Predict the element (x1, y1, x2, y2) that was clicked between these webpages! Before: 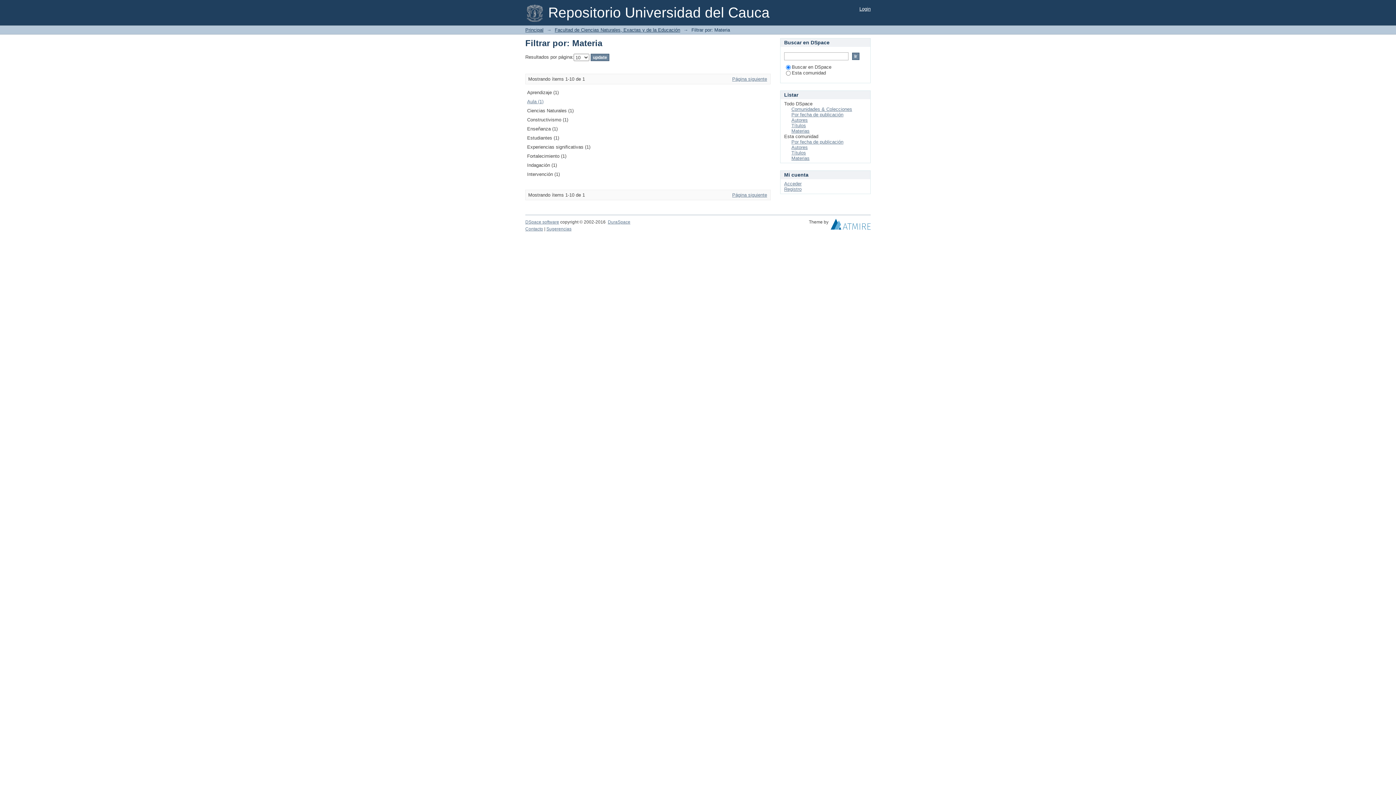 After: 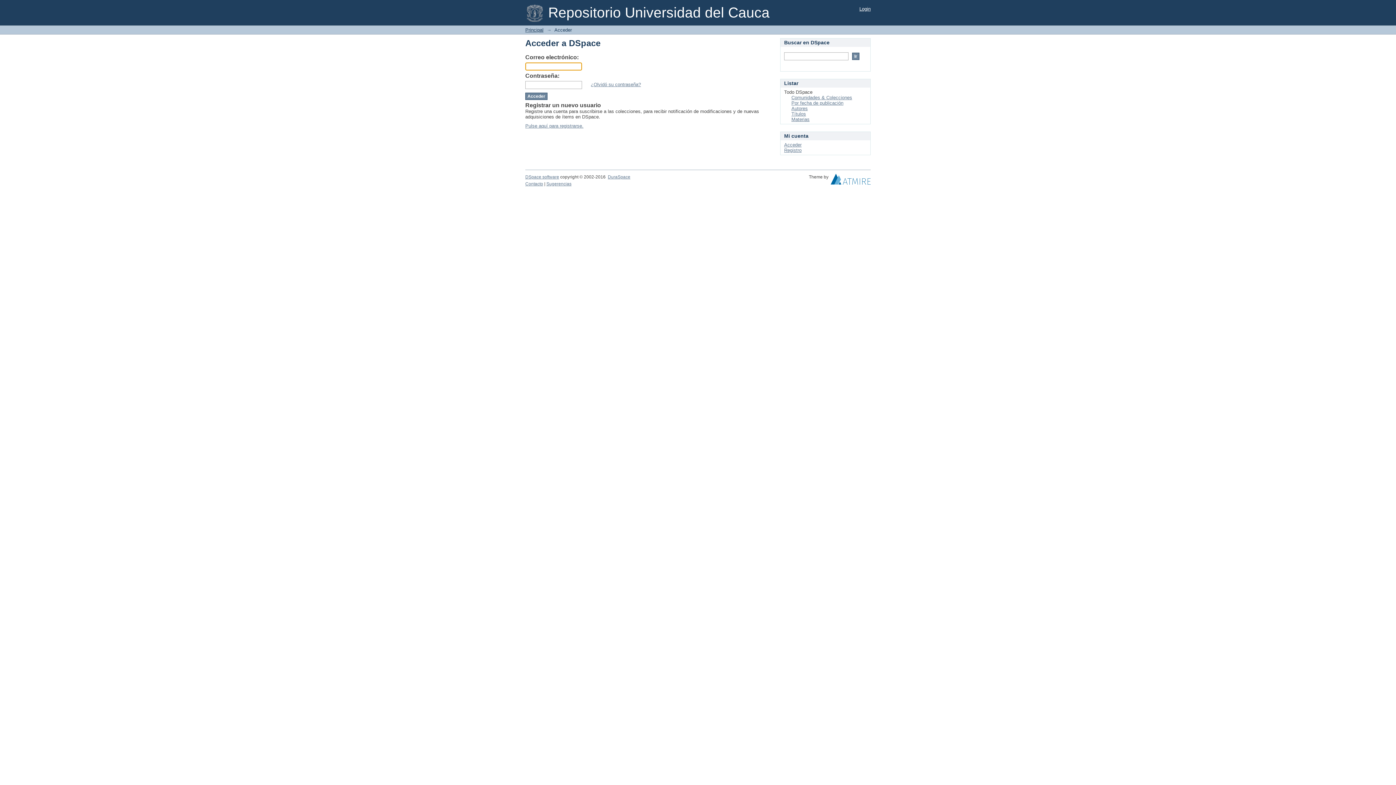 Action: label: Login bbox: (859, 6, 870, 11)